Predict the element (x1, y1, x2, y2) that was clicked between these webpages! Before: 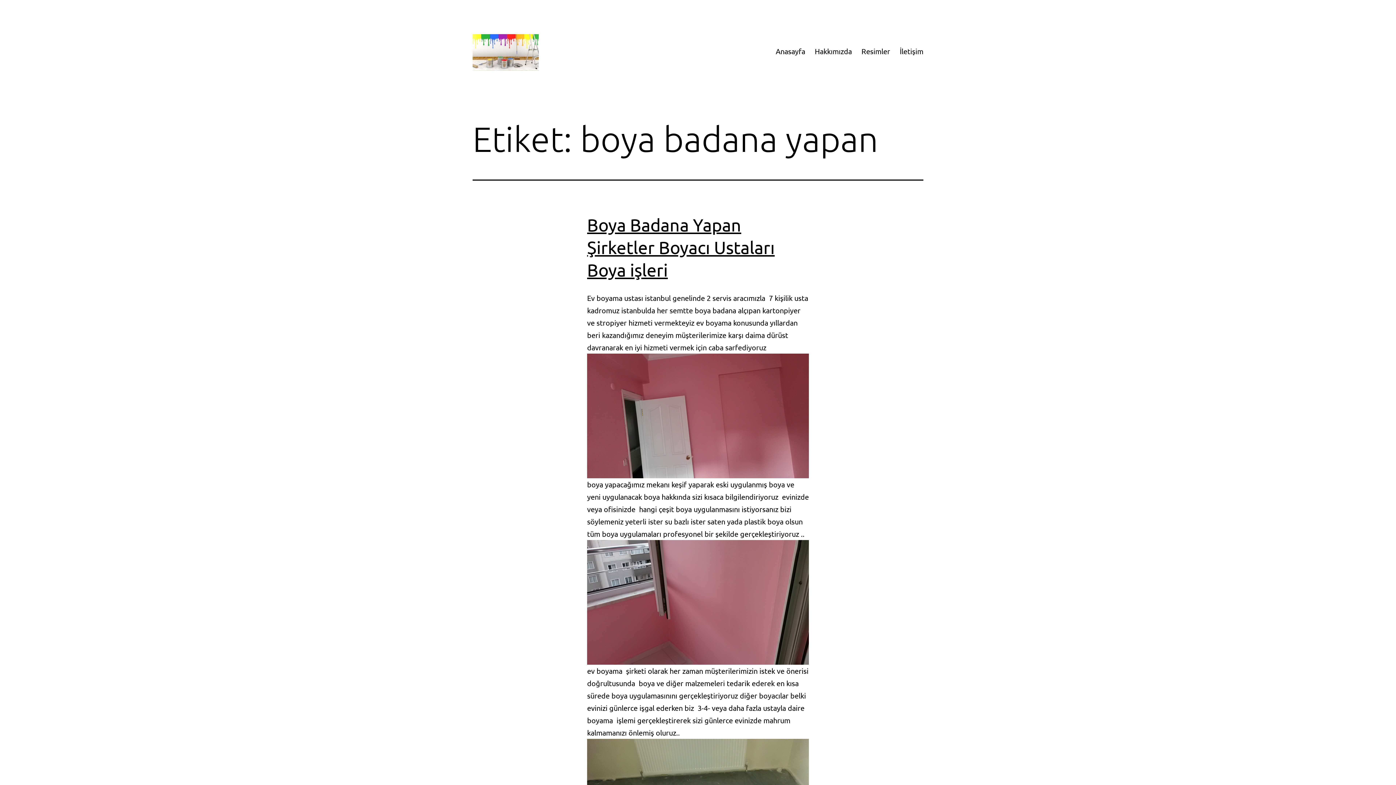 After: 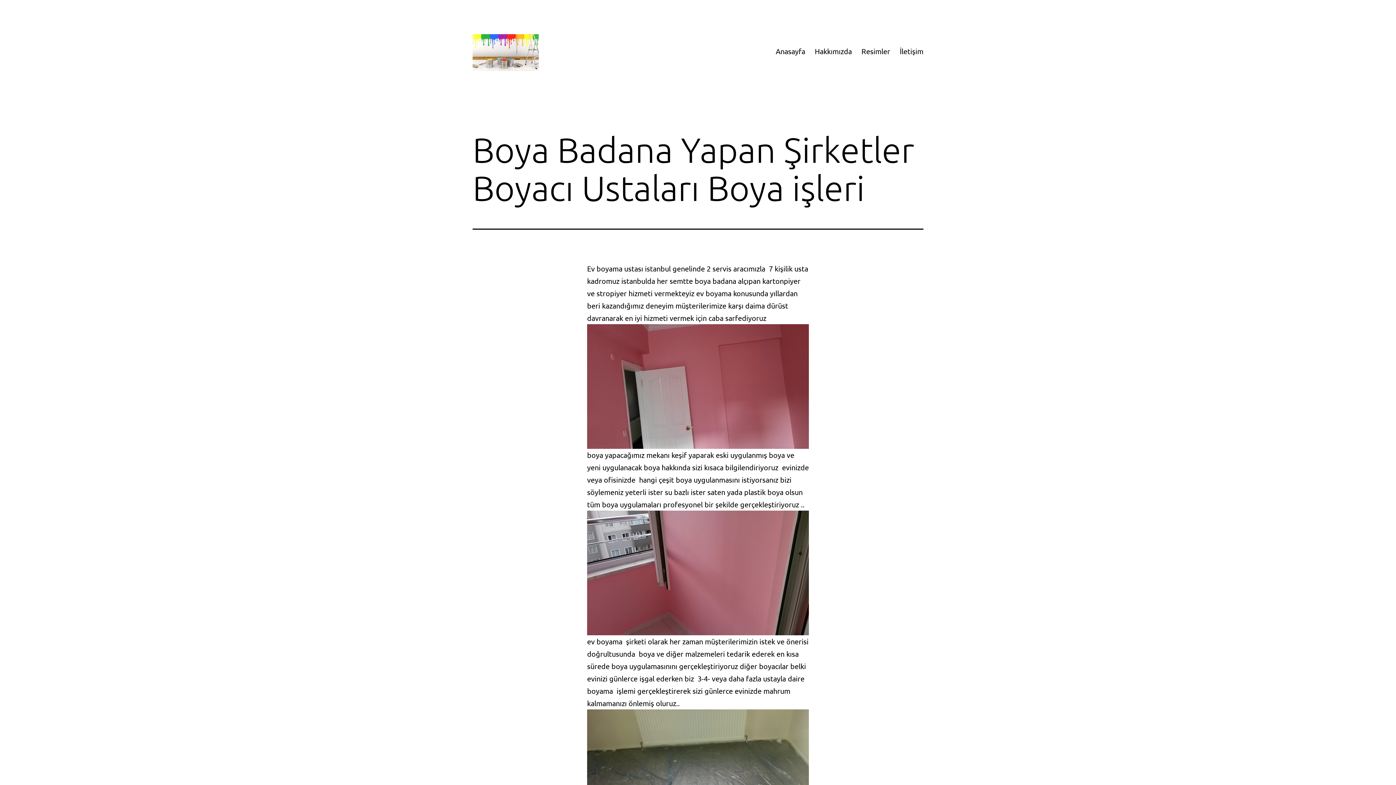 Action: bbox: (587, 214, 774, 280) label: Boya Badana Yapan Şirketler Boyacı Ustaları Boya işleri